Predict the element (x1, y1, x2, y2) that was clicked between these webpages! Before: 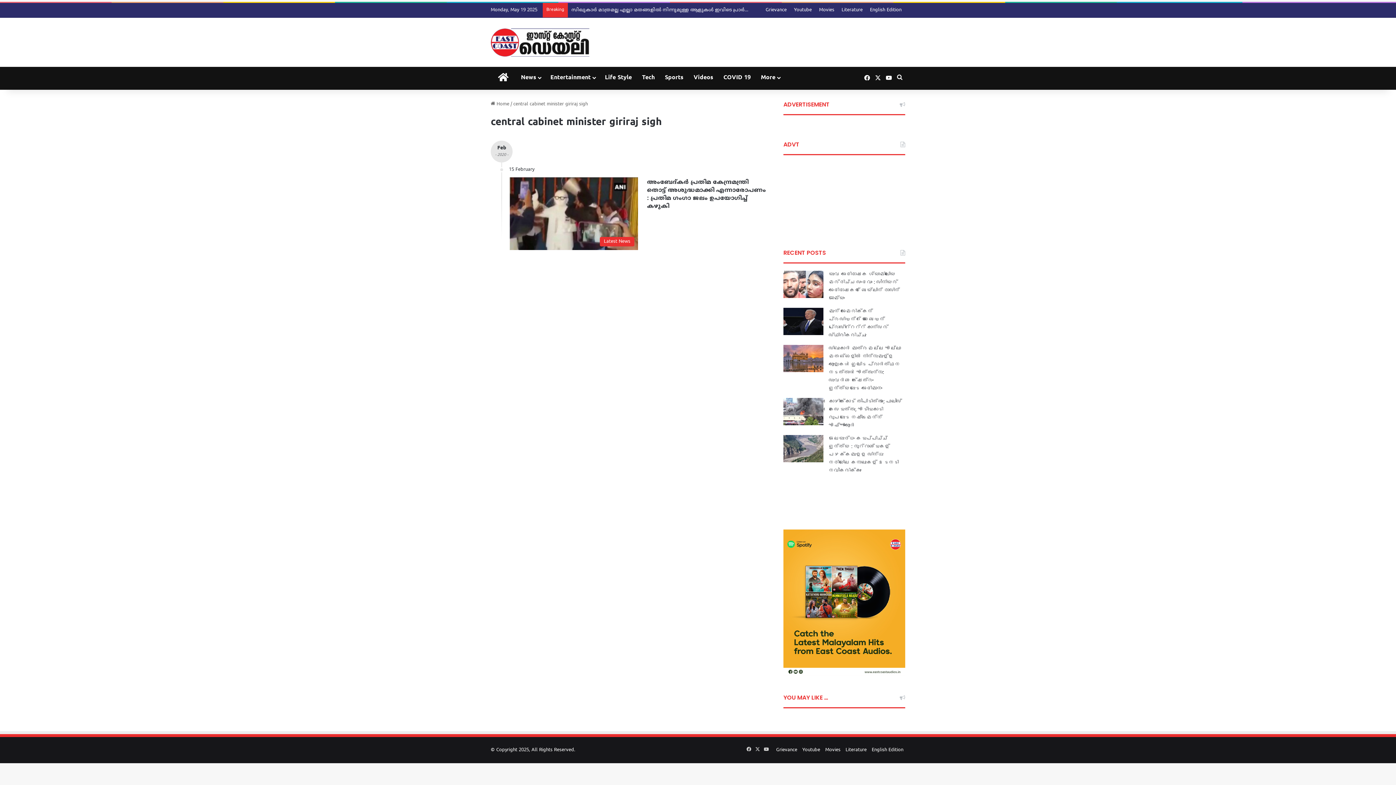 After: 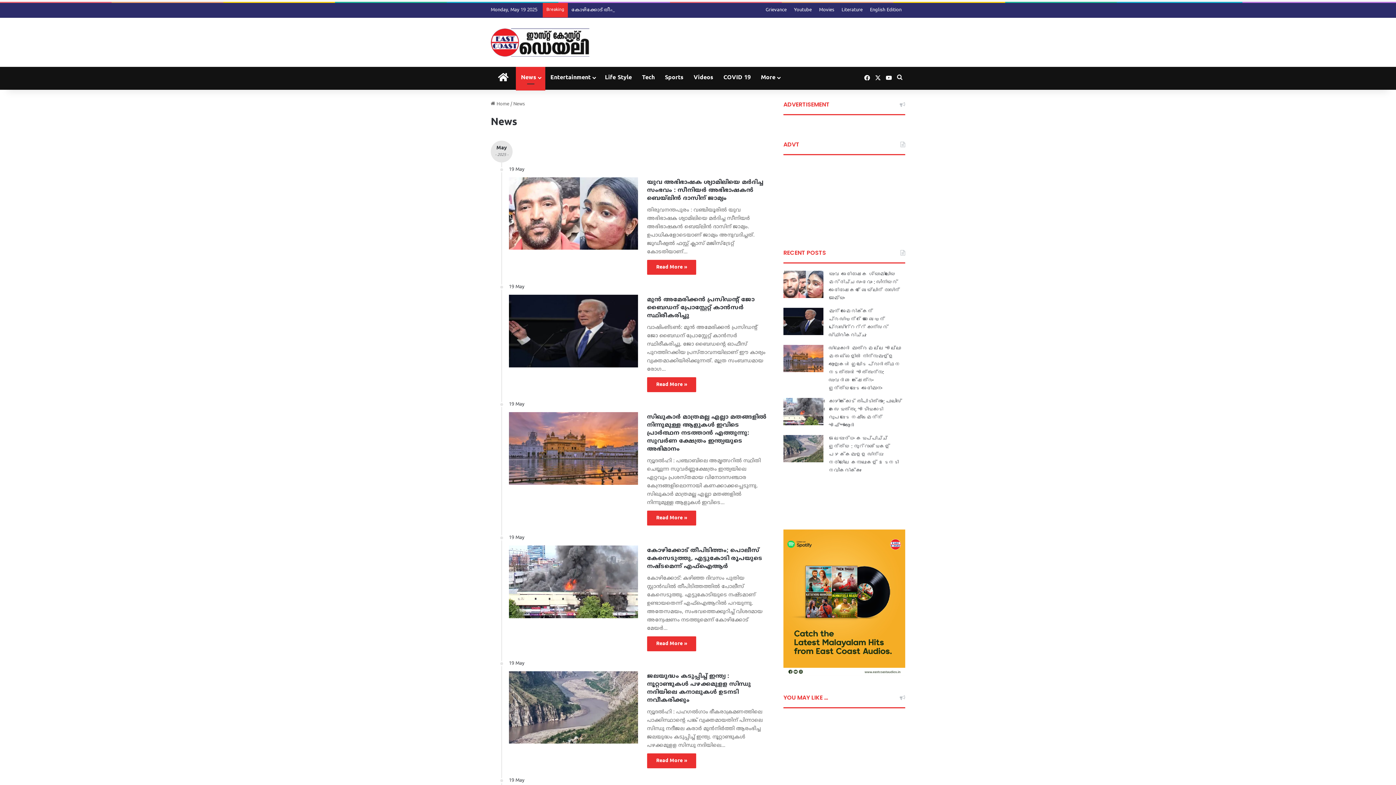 Action: bbox: (516, 66, 545, 88) label: News